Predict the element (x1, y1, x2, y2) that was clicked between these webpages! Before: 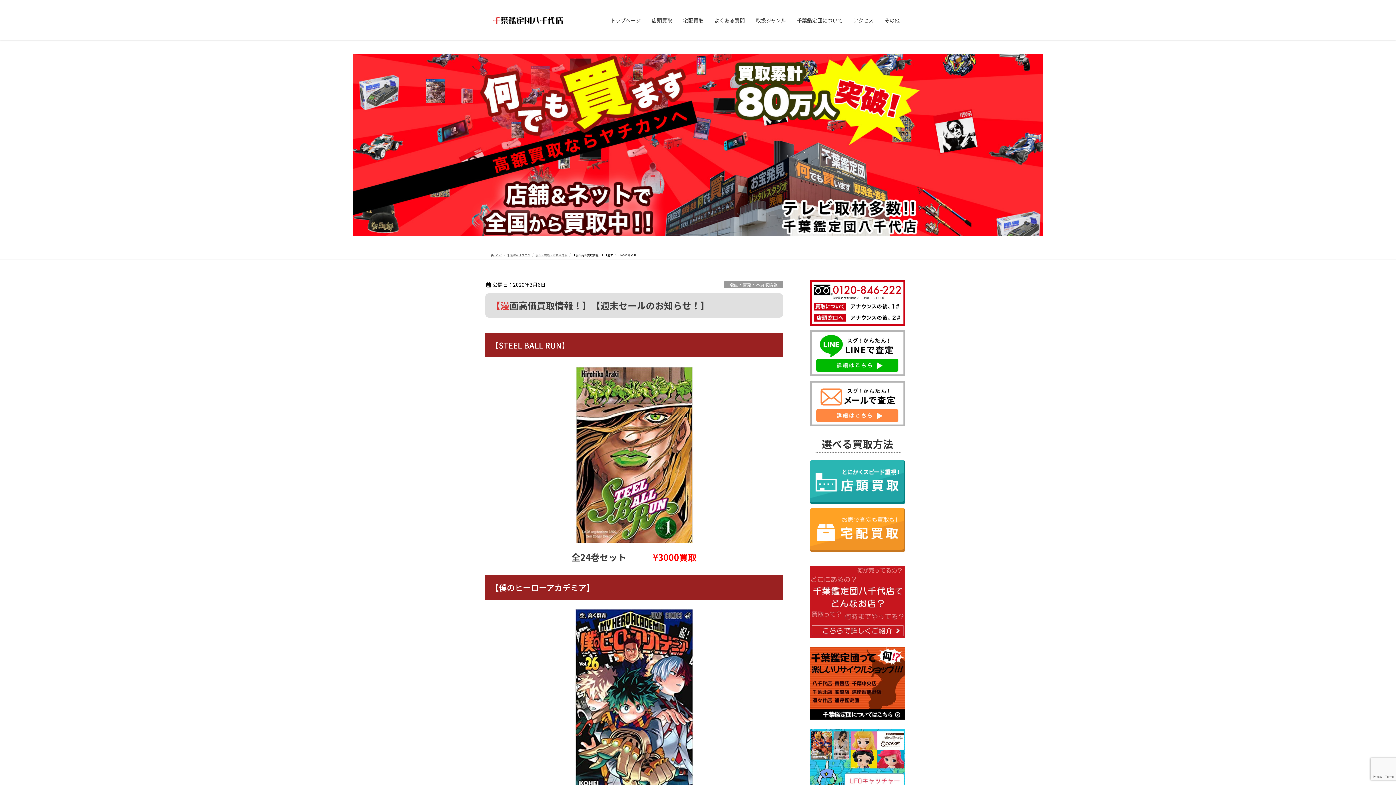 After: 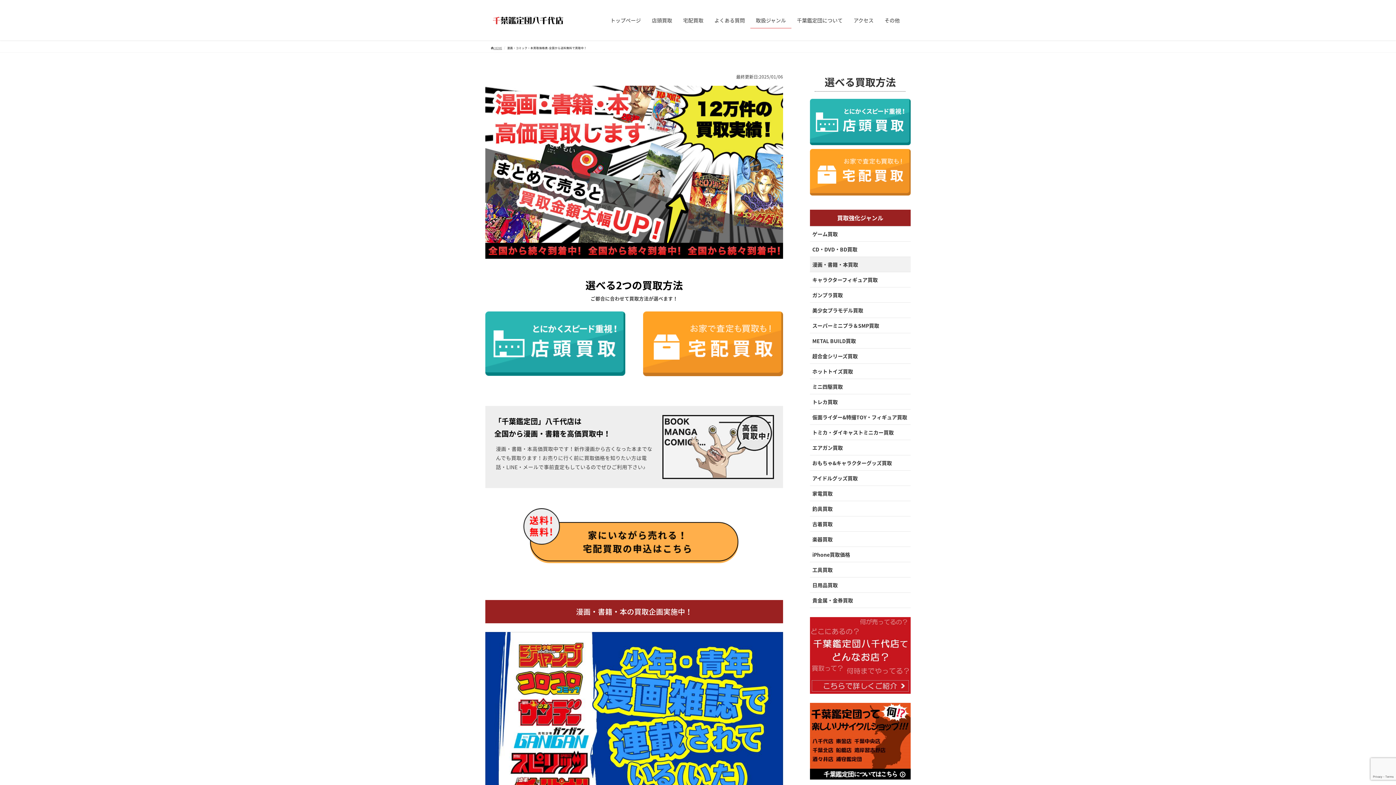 Action: bbox: (535, 251, 567, 258) label: 漫画・書籍・本買取情報